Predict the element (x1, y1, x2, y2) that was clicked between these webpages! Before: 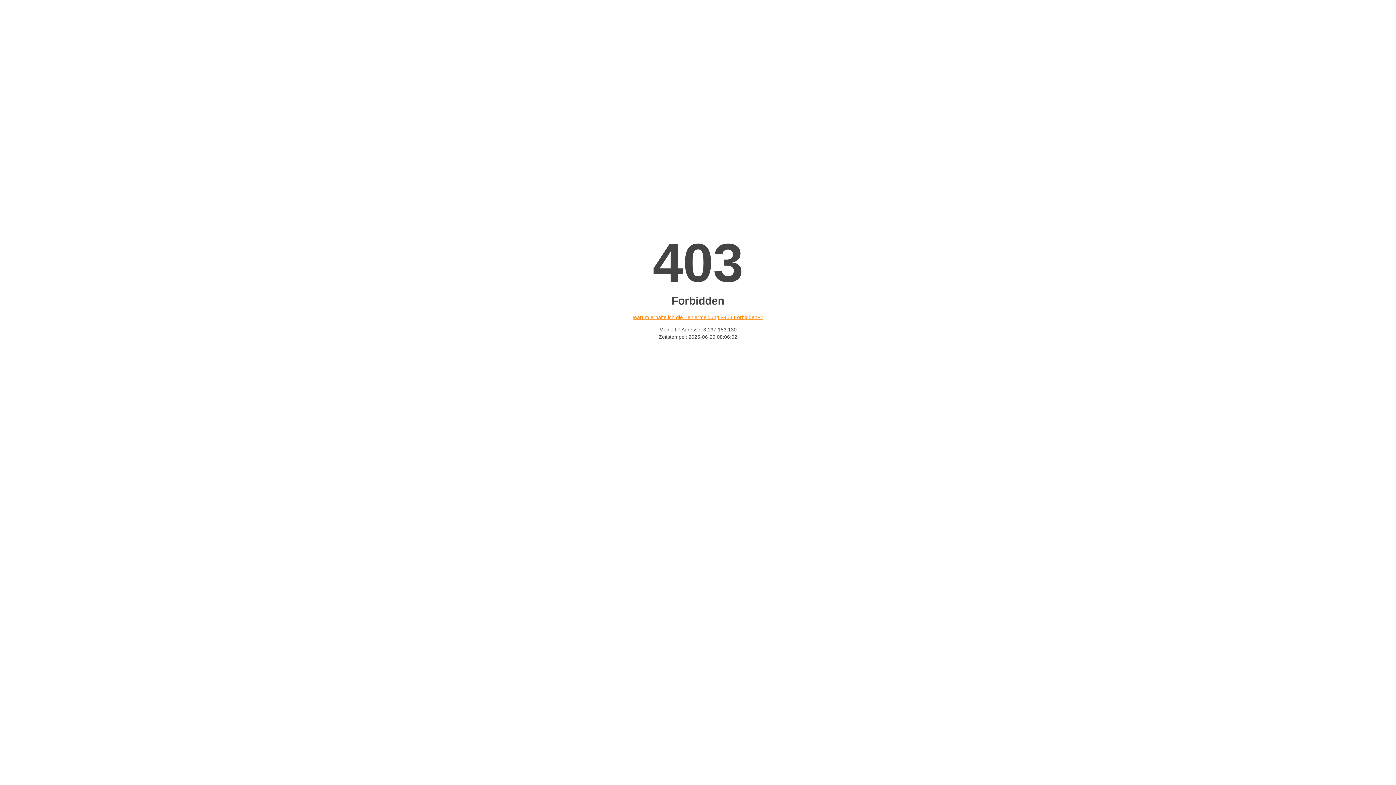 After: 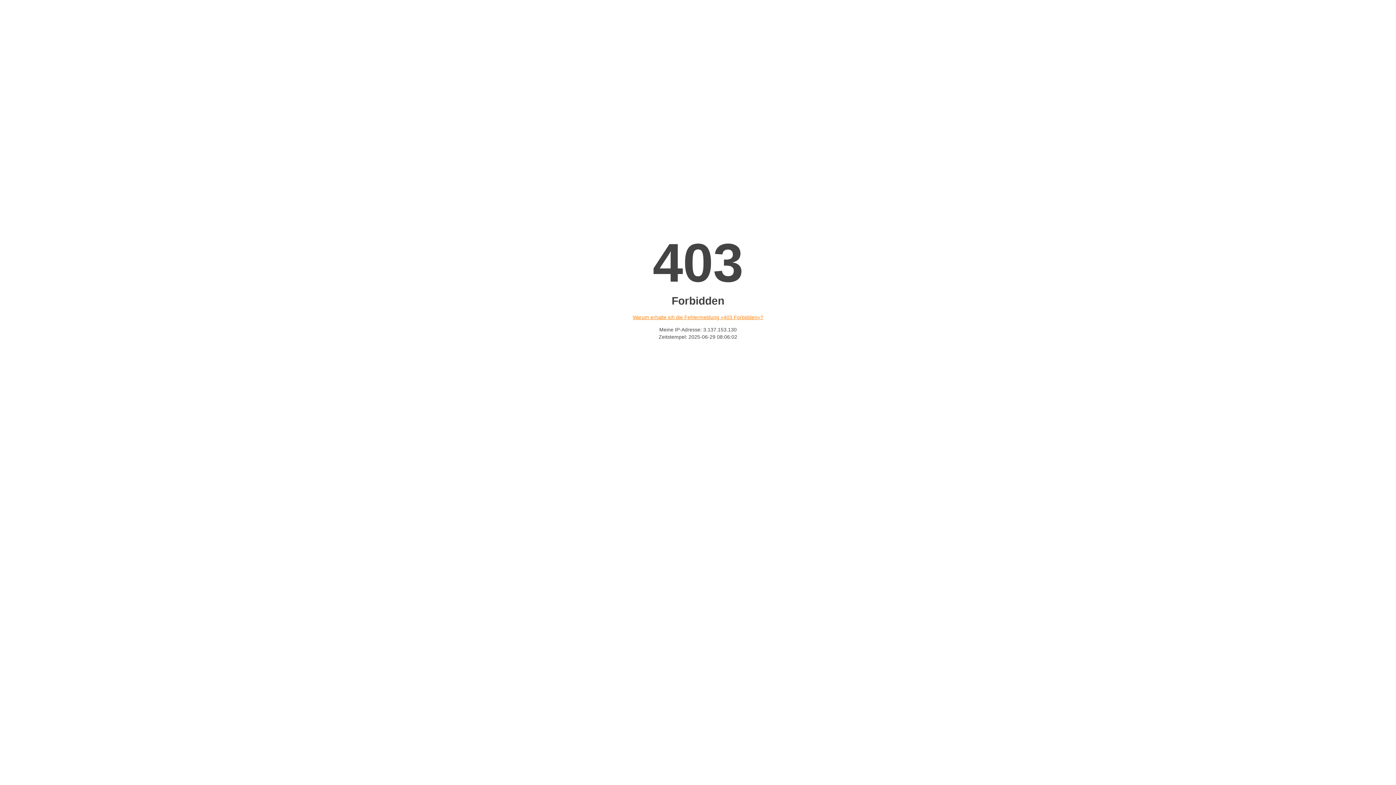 Action: bbox: (632, 314, 763, 320) label: Warum erhalte ich die Fehlermeldung «403 Forbidden»?